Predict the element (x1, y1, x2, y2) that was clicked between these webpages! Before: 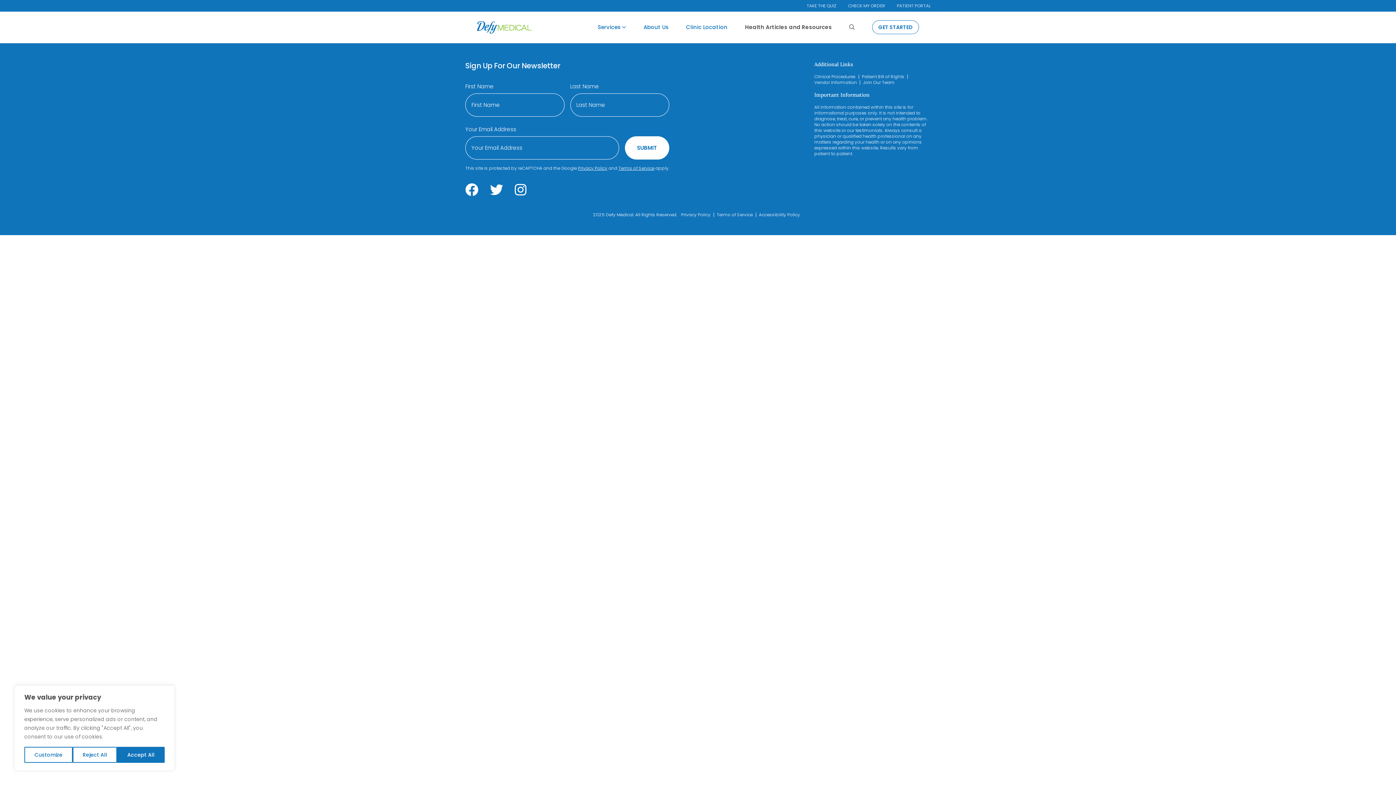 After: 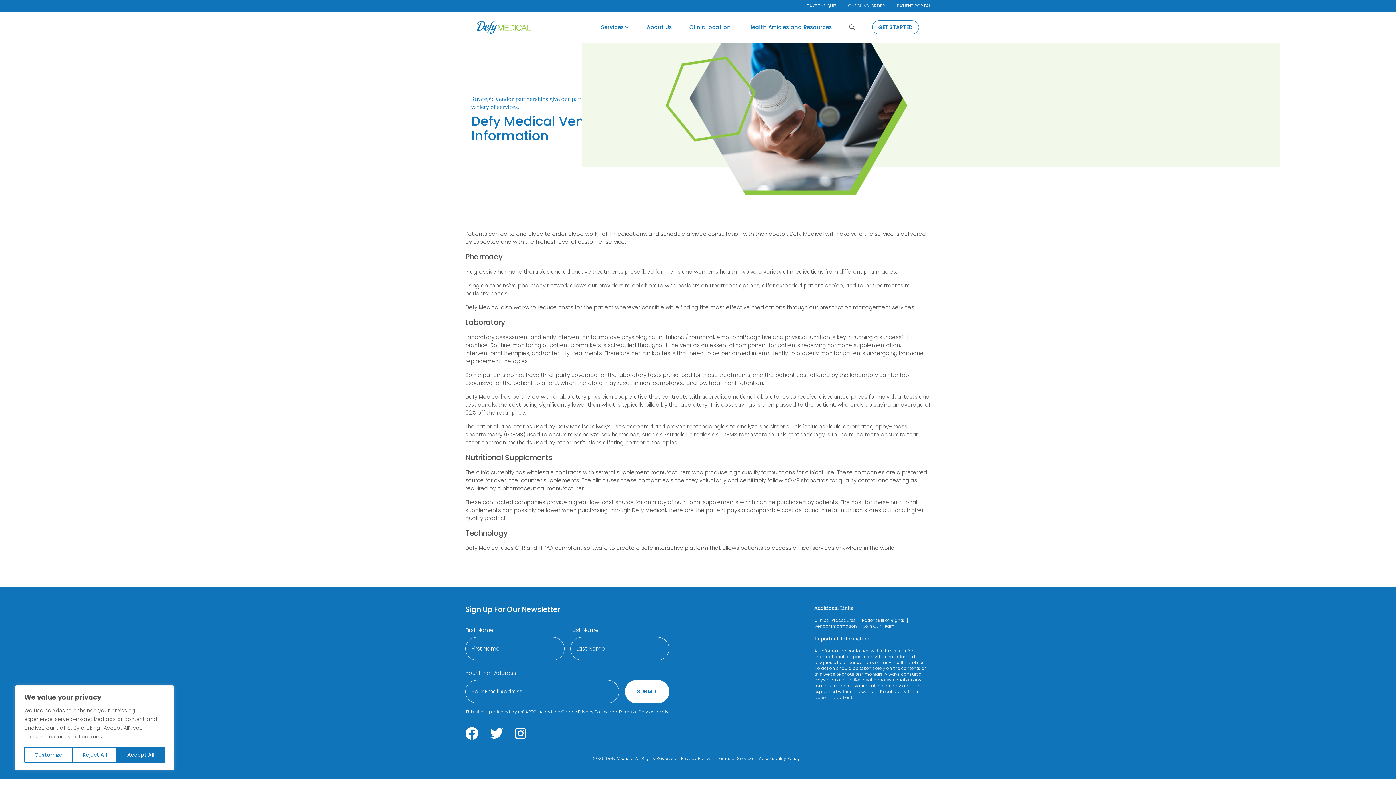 Action: label: Vendor Information bbox: (814, 79, 857, 85)